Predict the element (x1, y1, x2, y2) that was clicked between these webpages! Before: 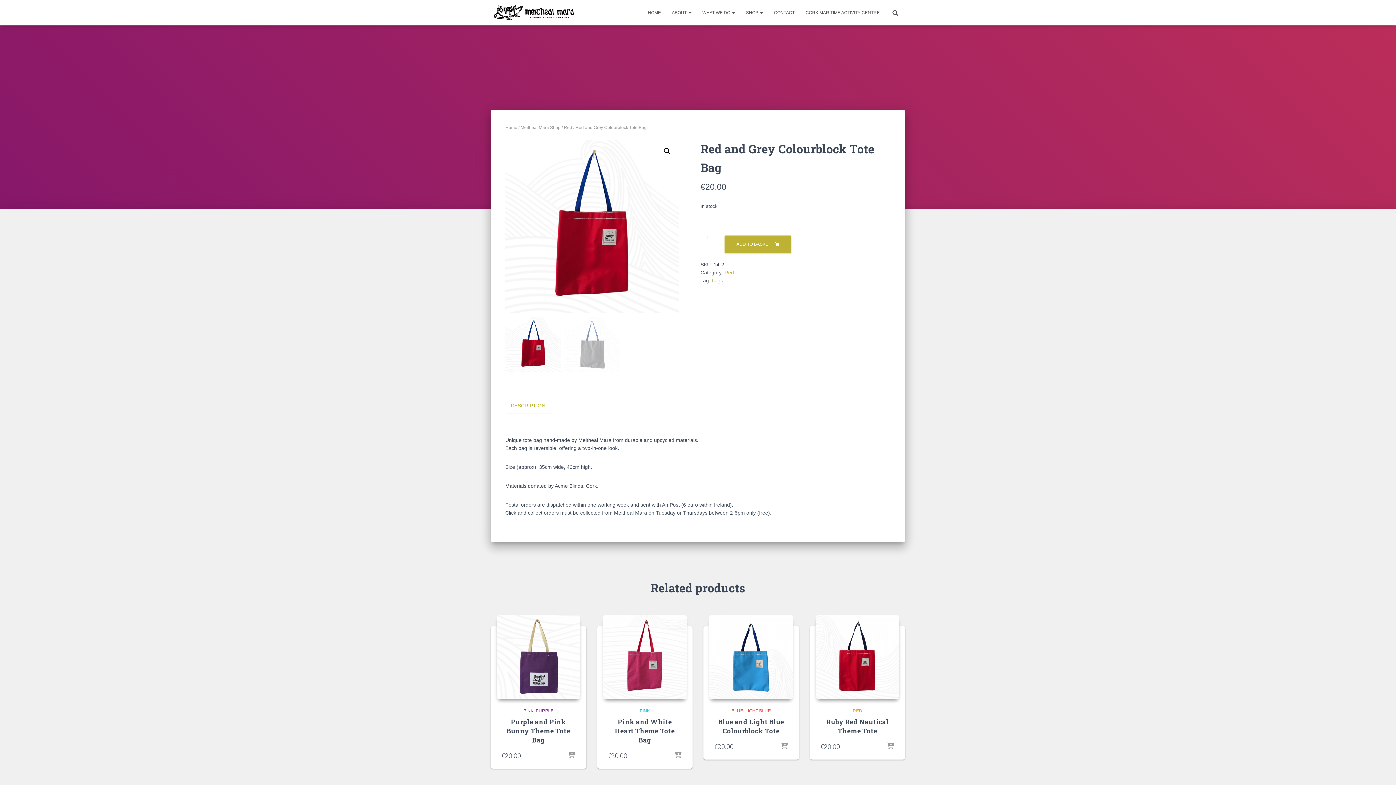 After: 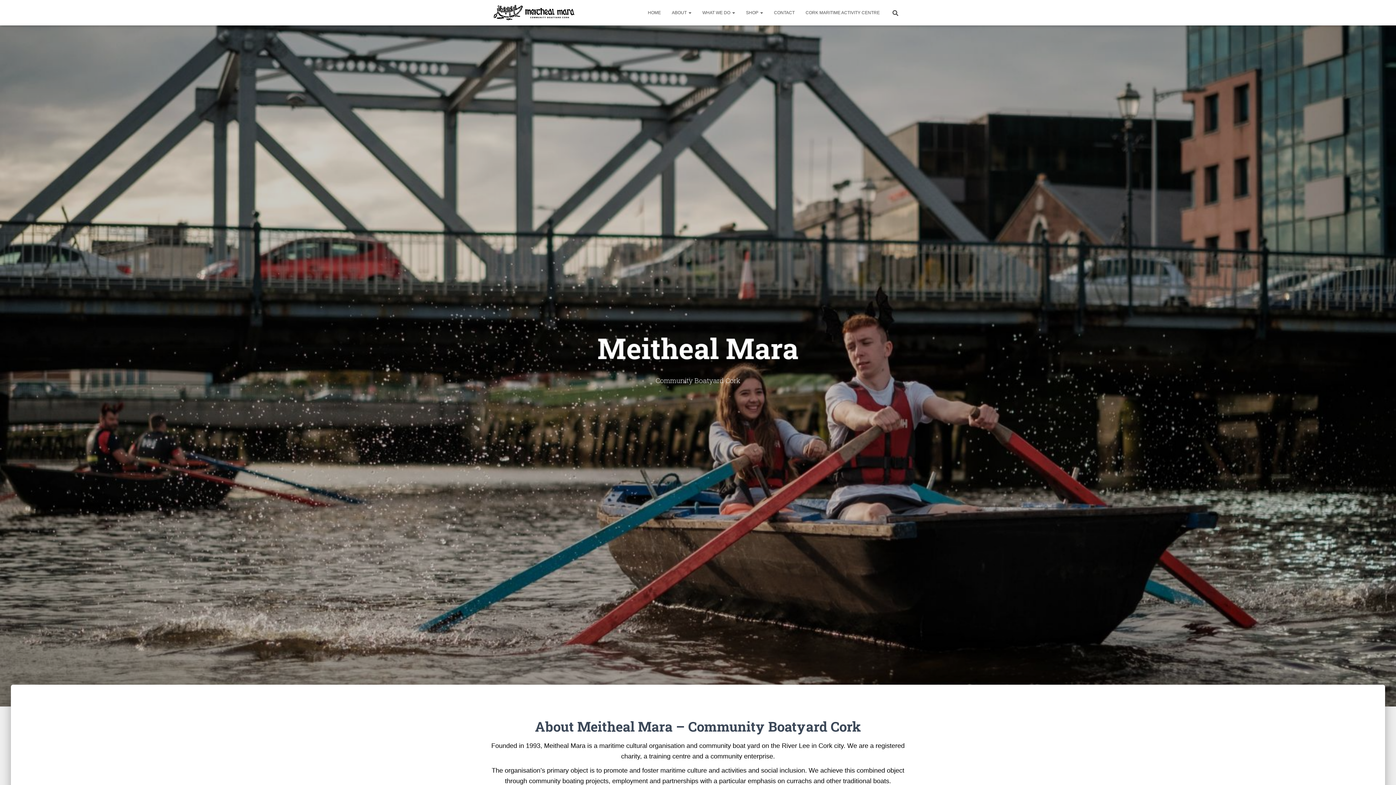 Action: bbox: (485, 3, 582, 21)